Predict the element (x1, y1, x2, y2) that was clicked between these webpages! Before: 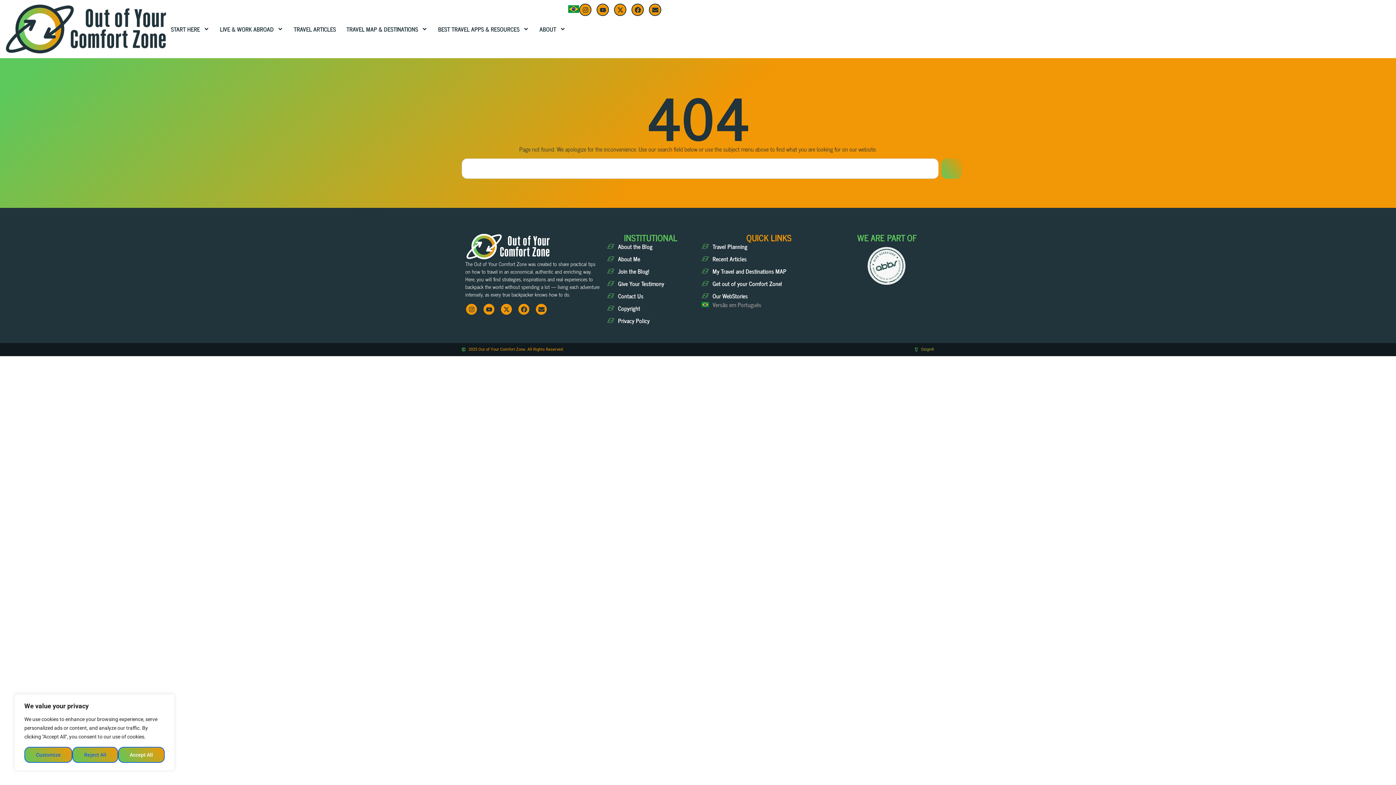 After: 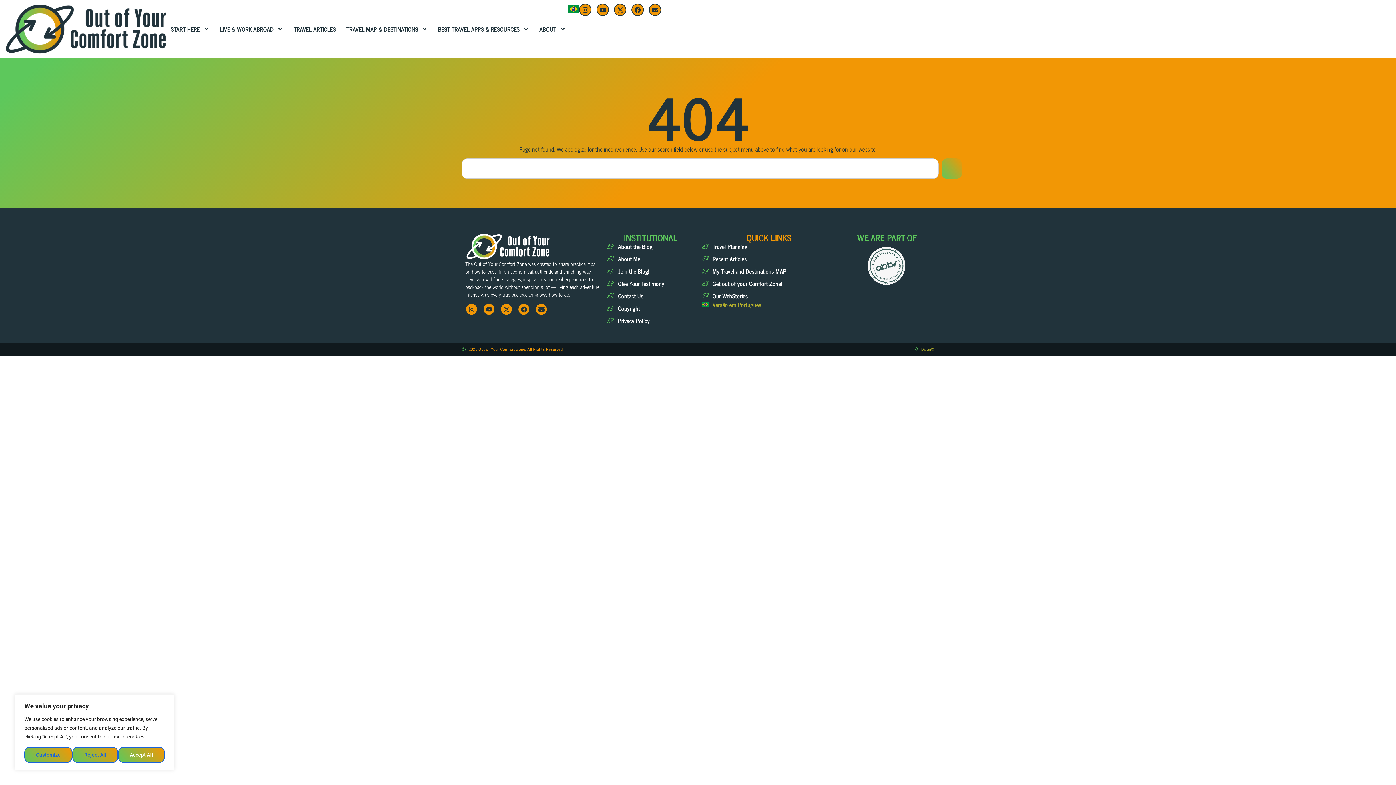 Action: bbox: (701, 300, 836, 309) label: Versão em Português